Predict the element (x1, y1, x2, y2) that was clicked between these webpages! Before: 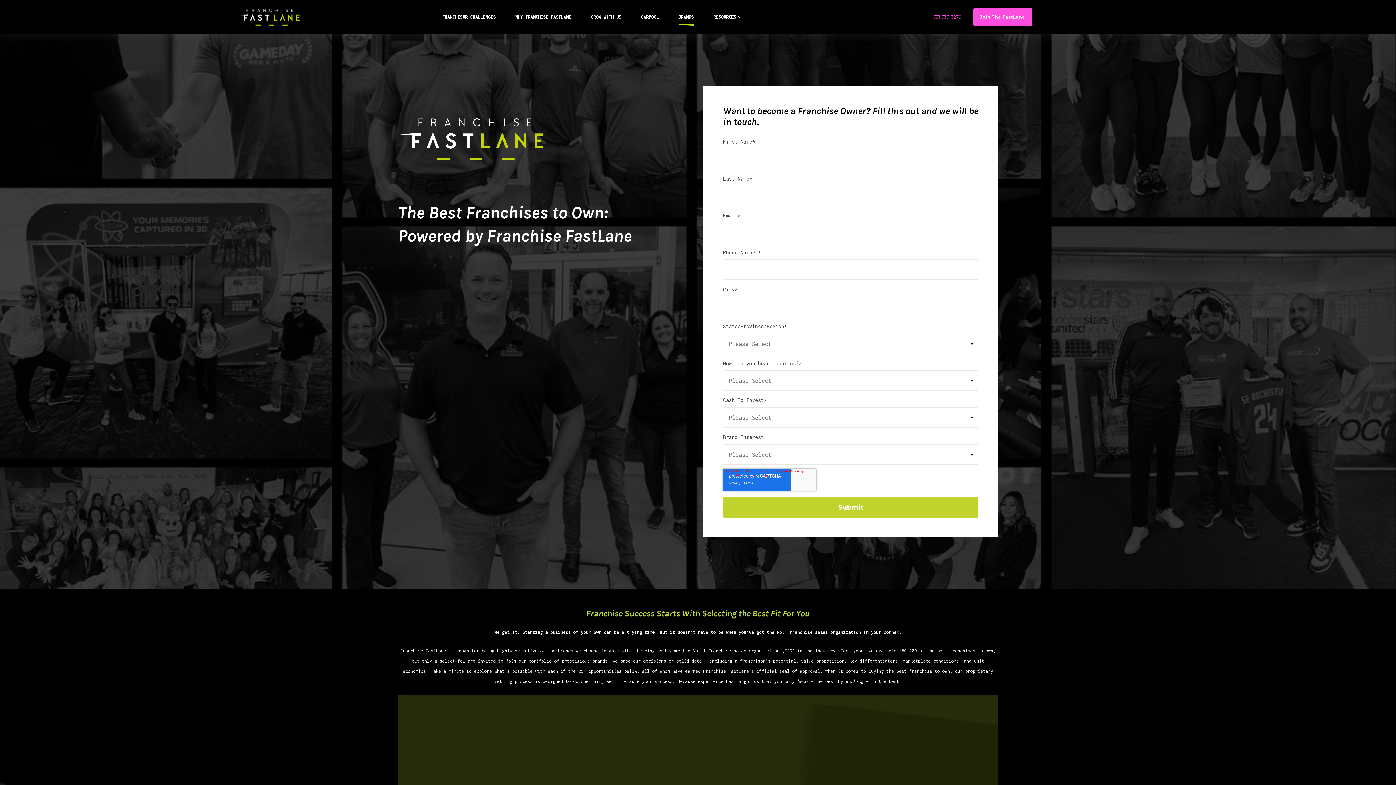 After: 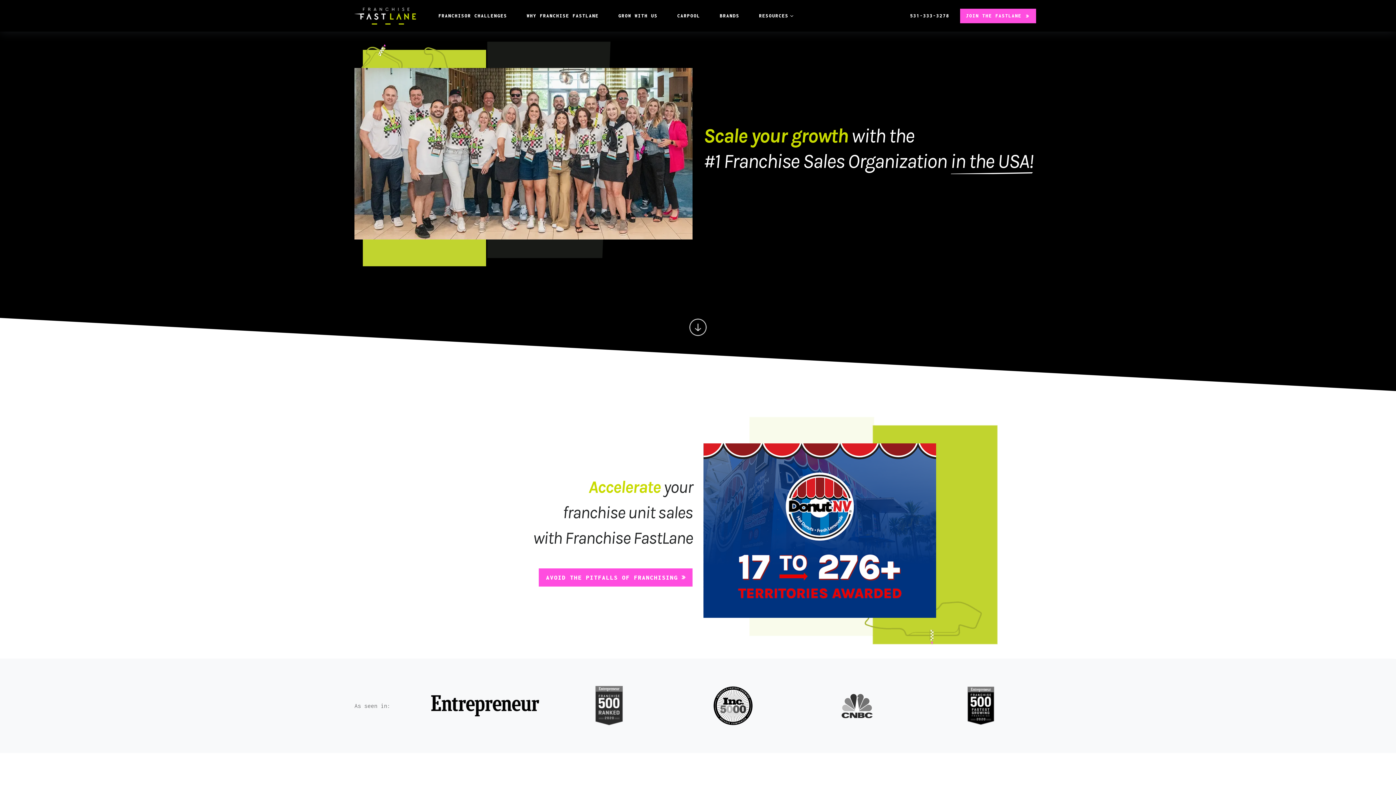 Action: bbox: (238, 5, 300, 28)